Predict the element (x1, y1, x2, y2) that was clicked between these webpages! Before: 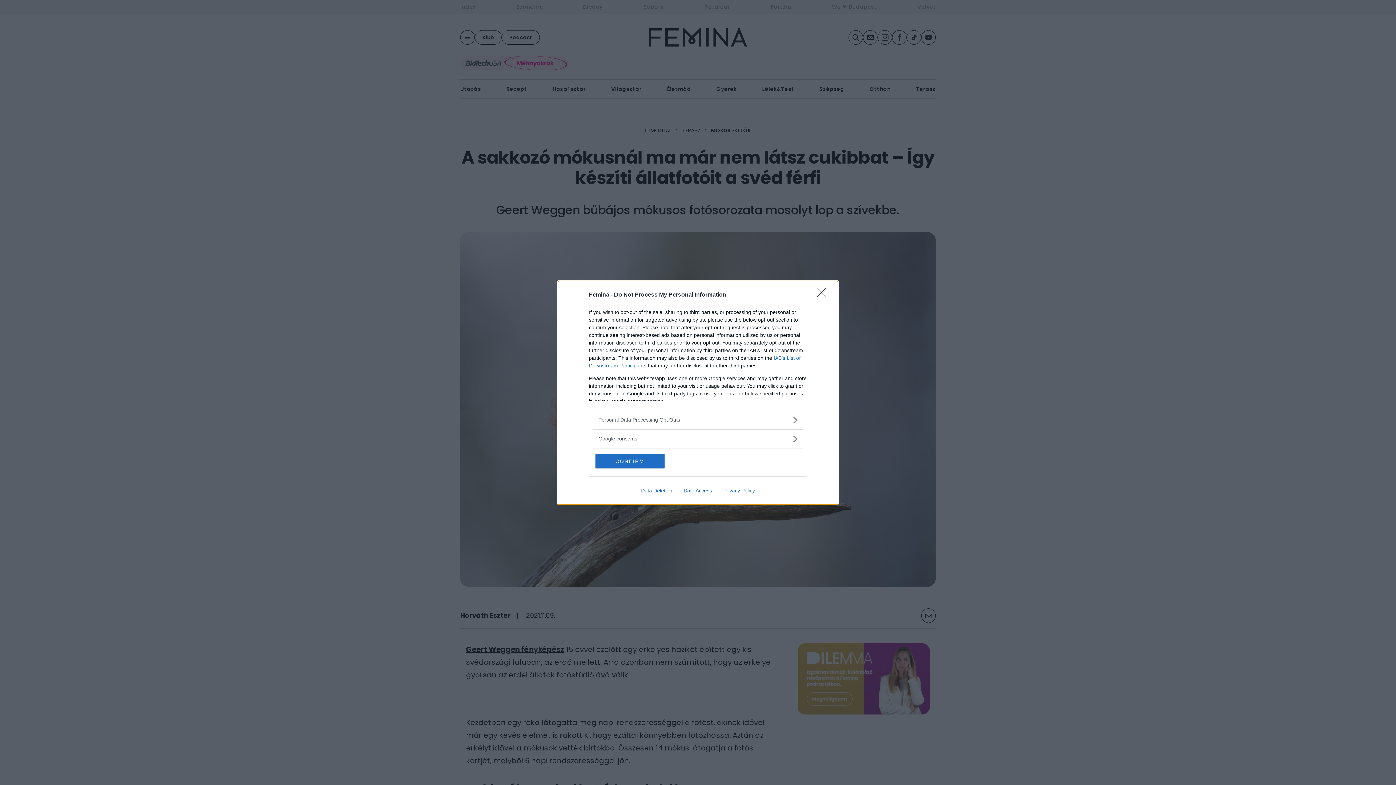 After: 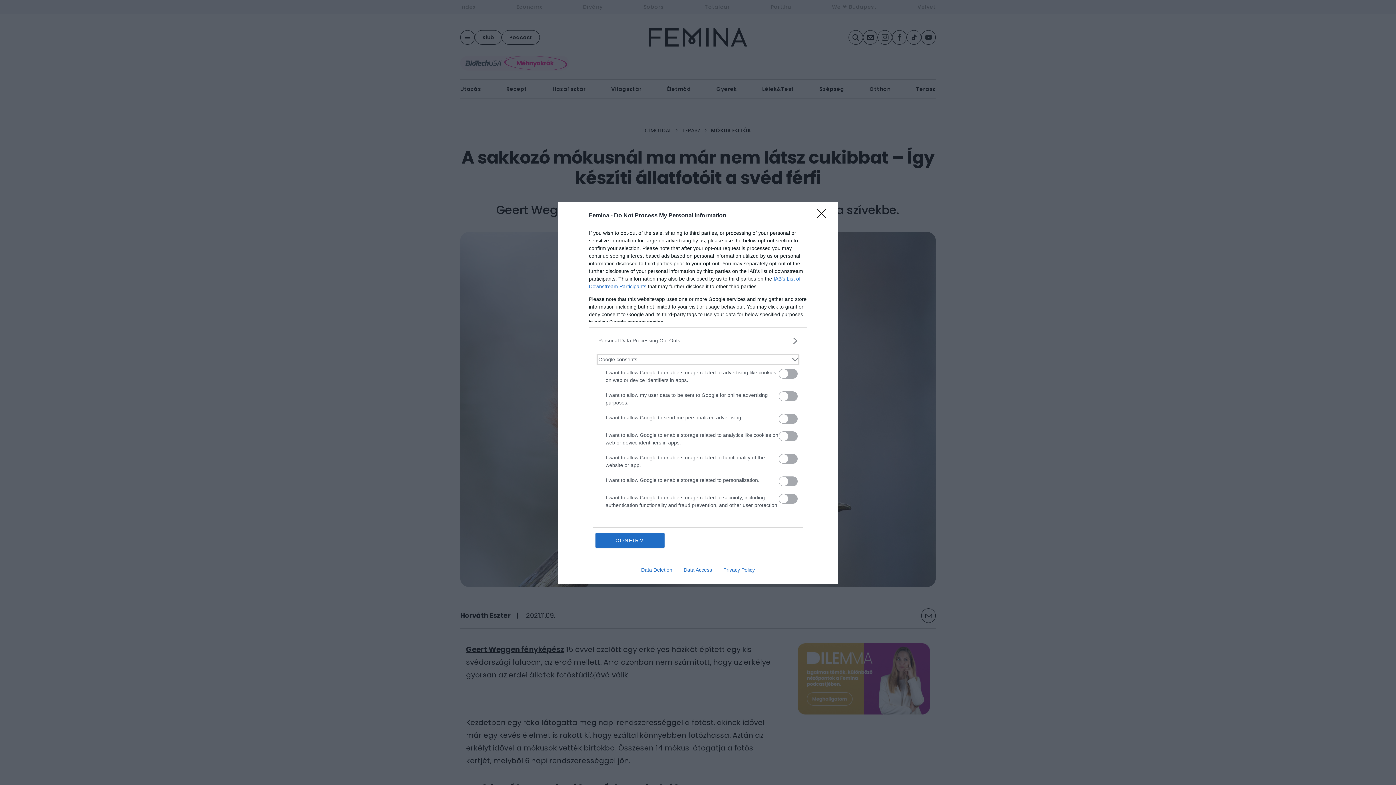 Action: label: Google consents bbox: (598, 435, 797, 442)